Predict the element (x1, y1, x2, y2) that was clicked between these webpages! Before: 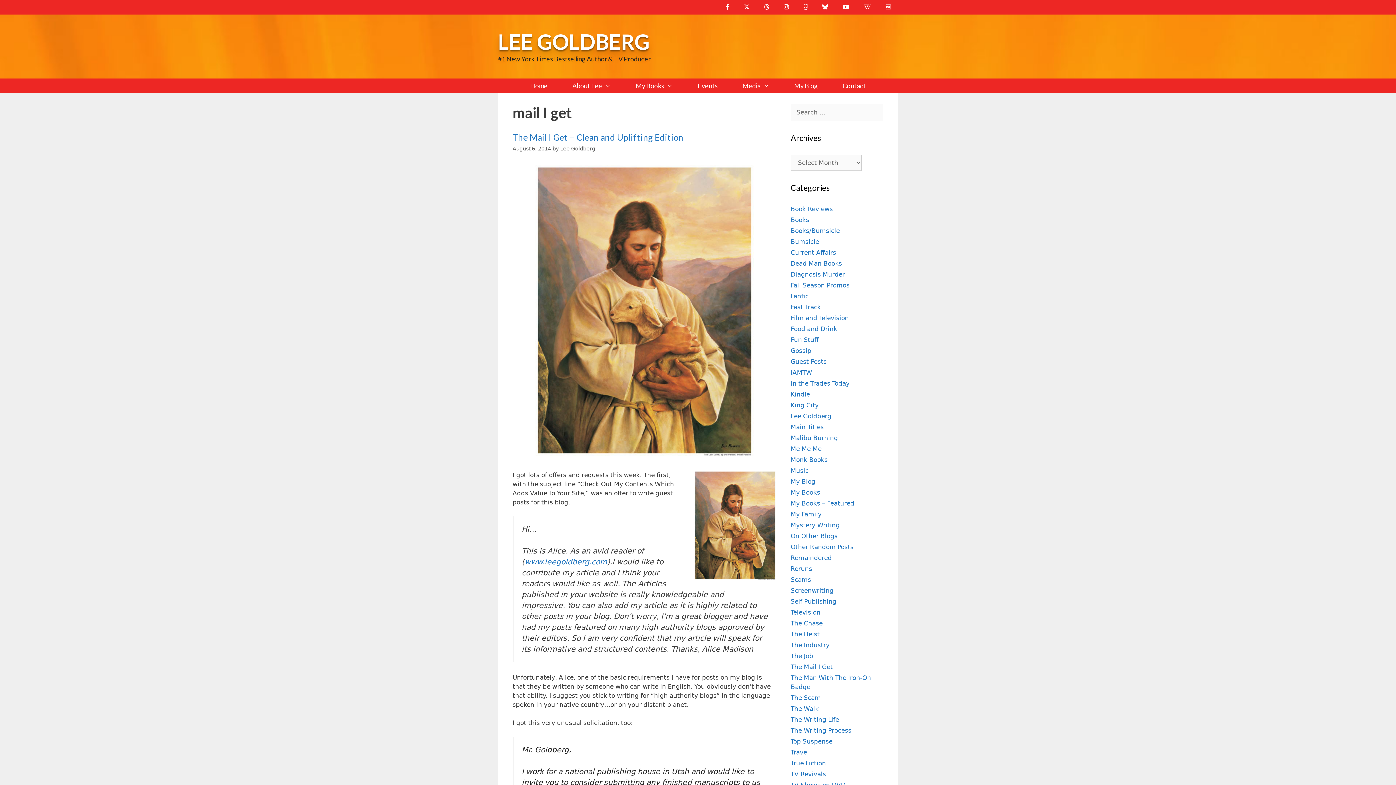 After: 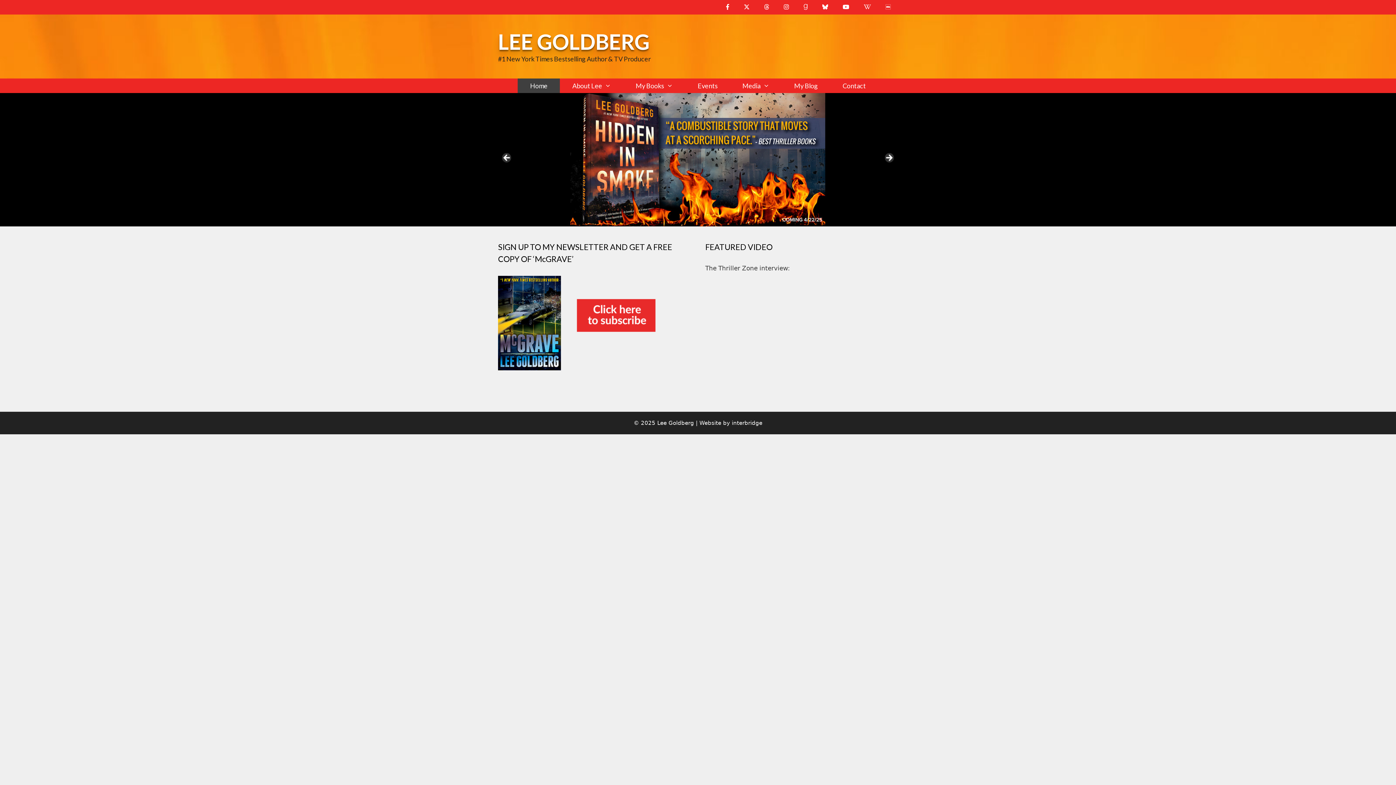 Action: label: Home bbox: (517, 78, 560, 93)